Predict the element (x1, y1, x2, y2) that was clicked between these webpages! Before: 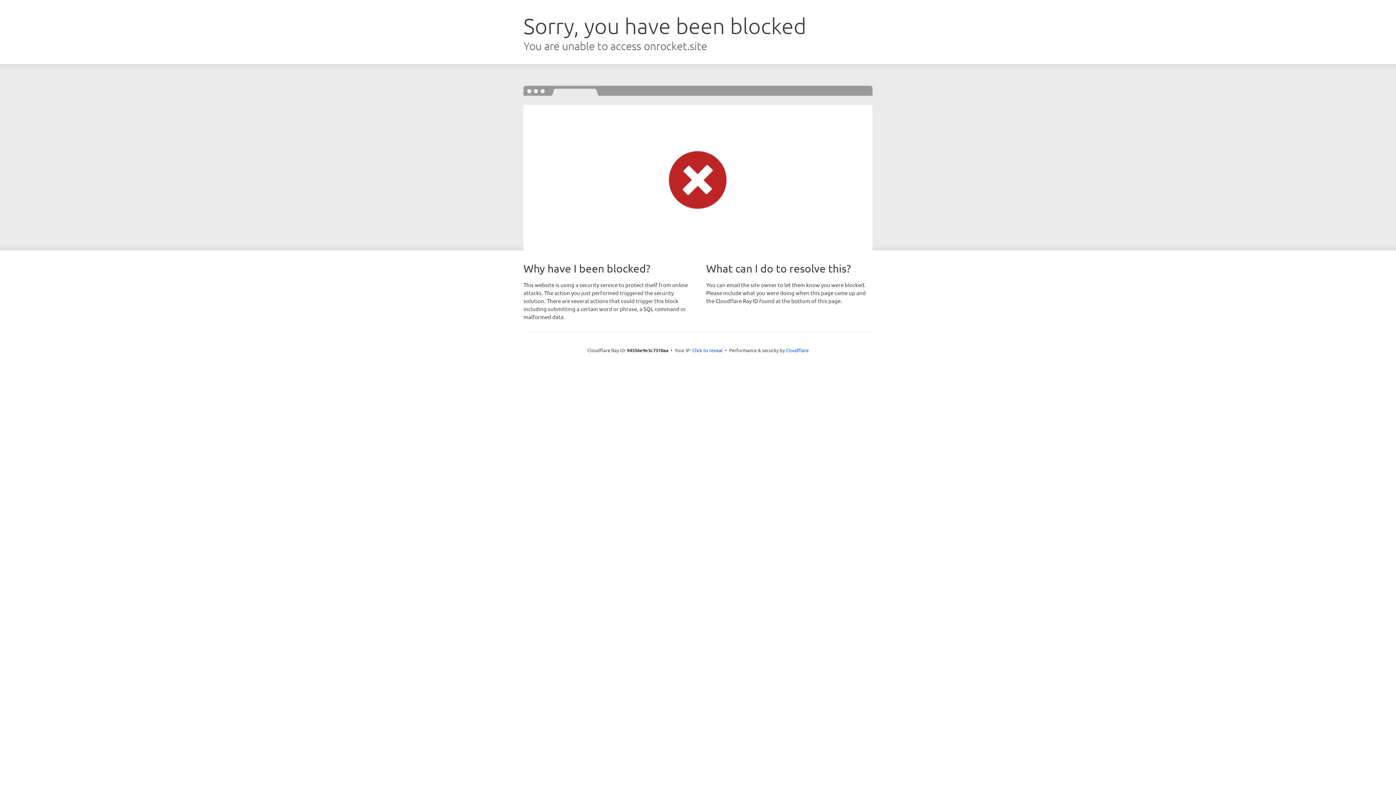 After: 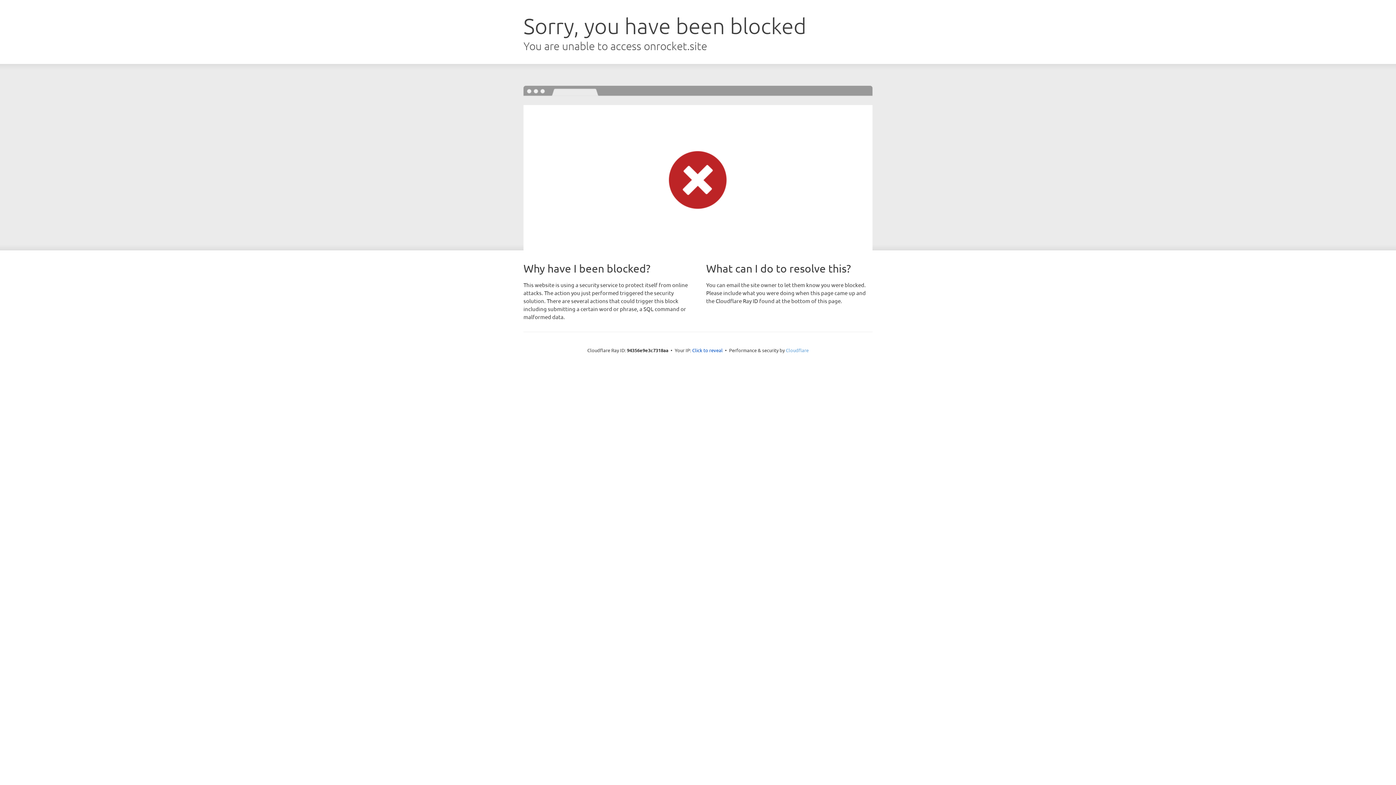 Action: label: Cloudflare bbox: (786, 347, 808, 353)